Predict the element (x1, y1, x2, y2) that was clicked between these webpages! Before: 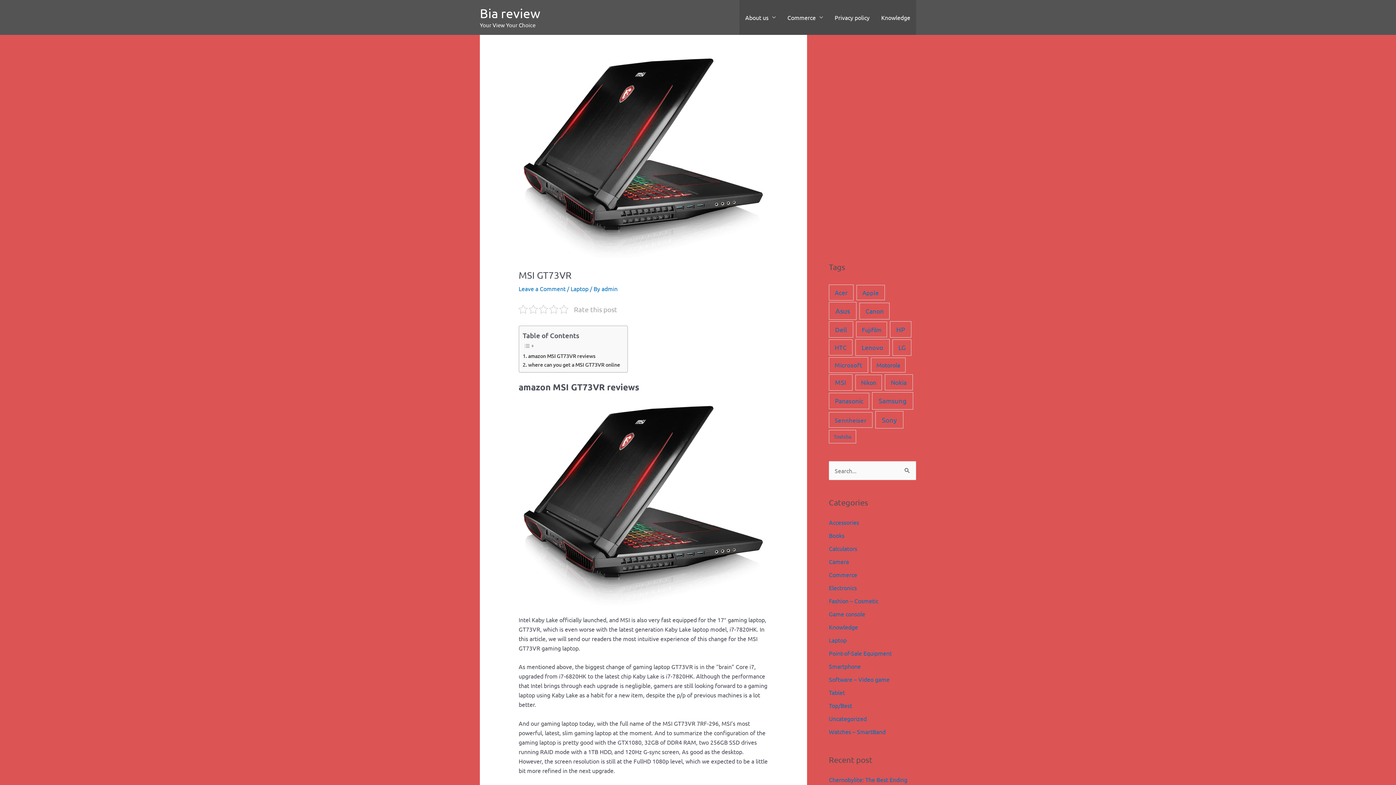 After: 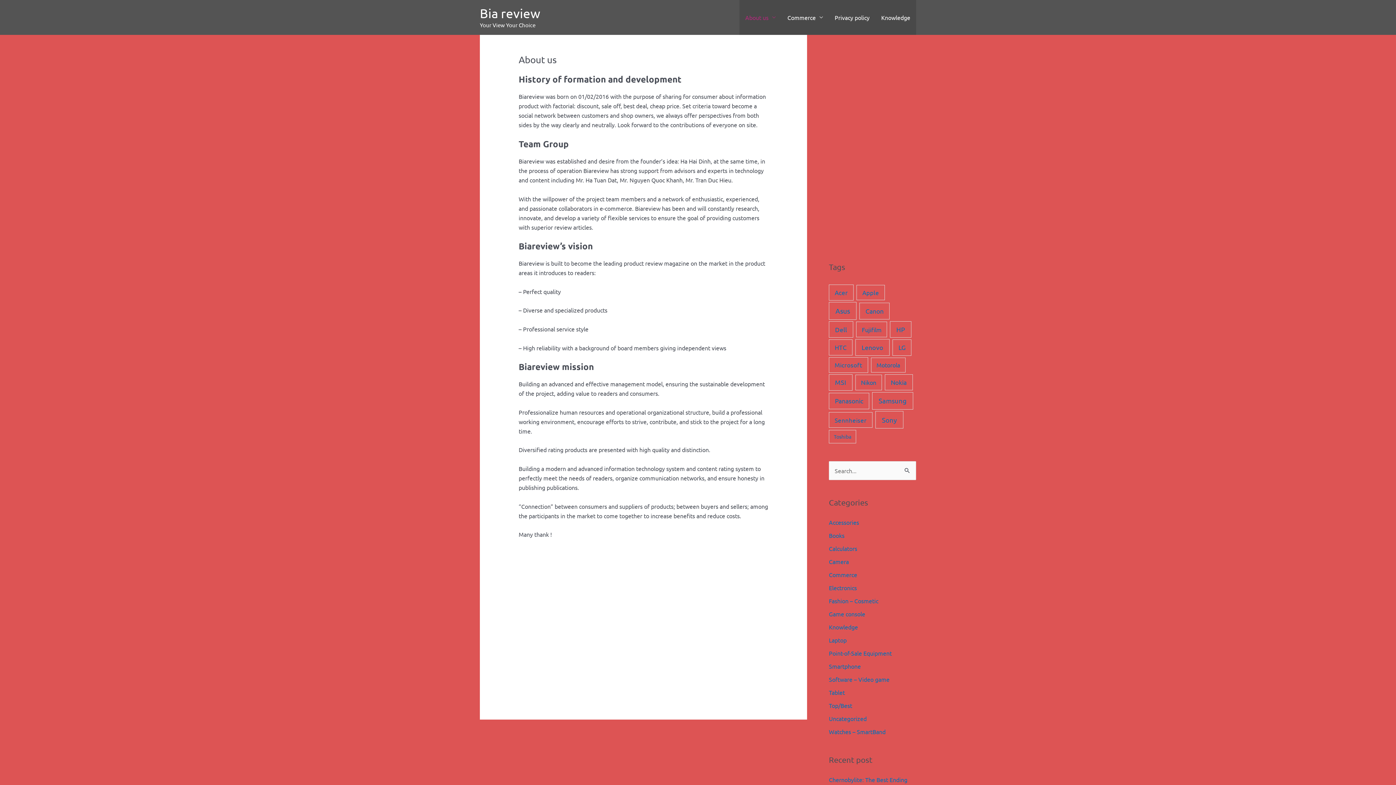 Action: bbox: (739, 0, 781, 34) label: About us